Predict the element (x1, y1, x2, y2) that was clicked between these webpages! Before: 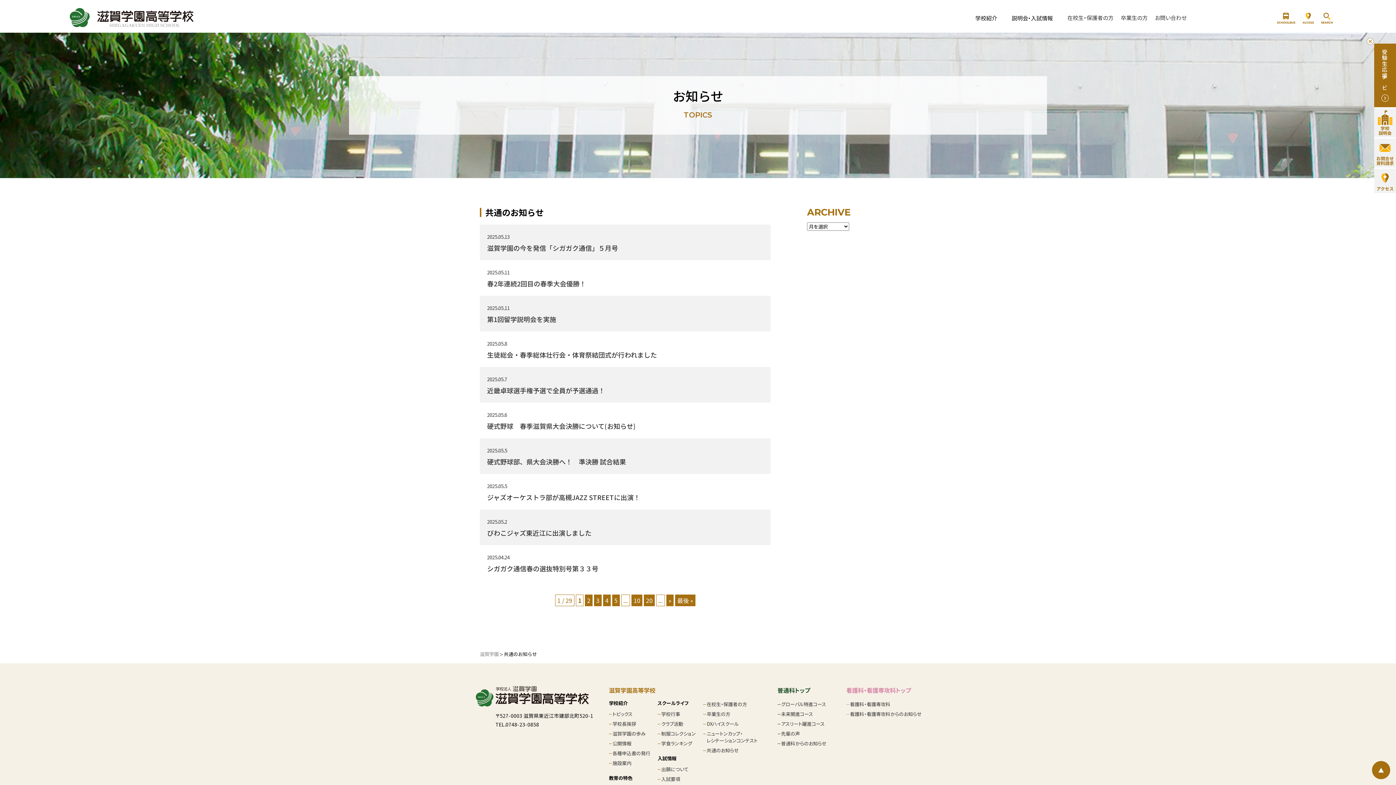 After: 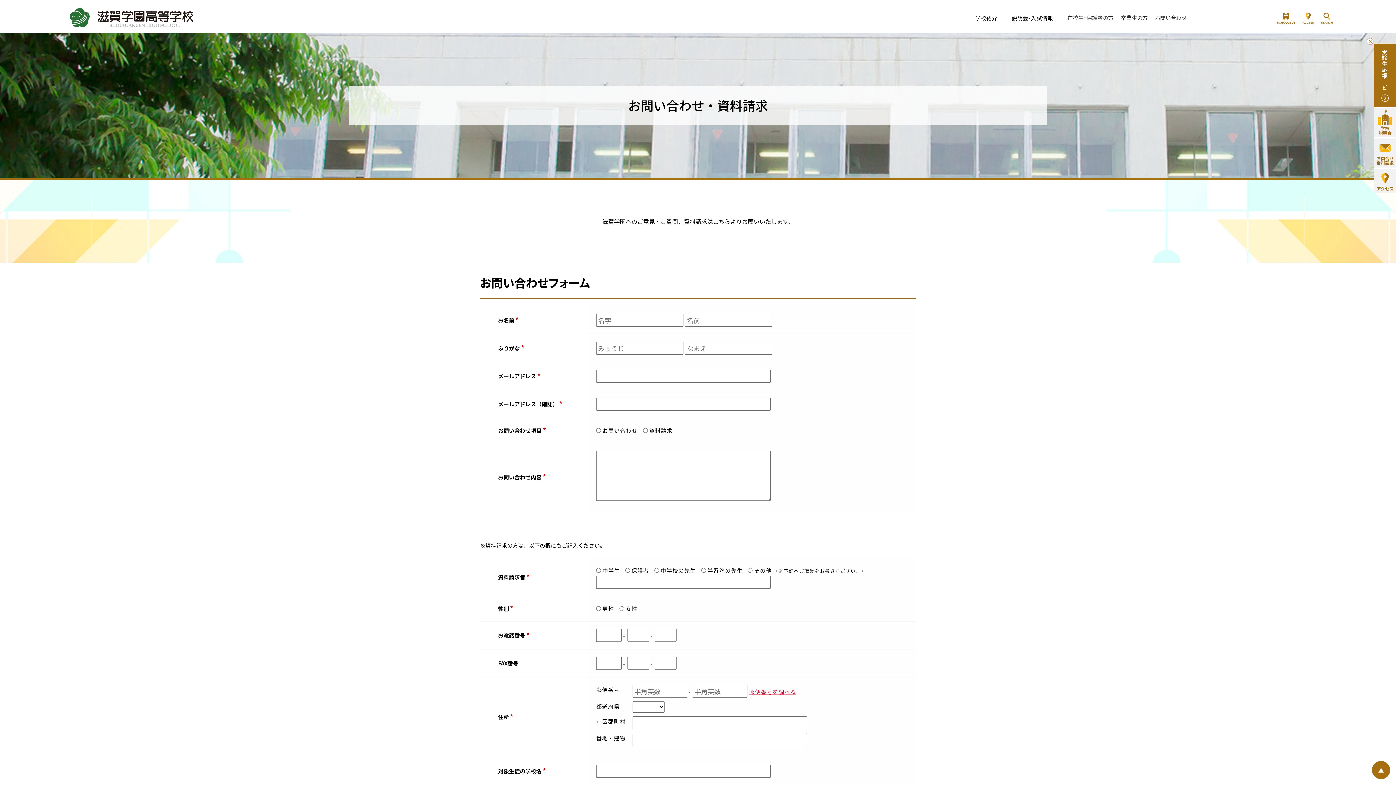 Action: bbox: (1155, 12, 1186, 22) label: お問い合わせ